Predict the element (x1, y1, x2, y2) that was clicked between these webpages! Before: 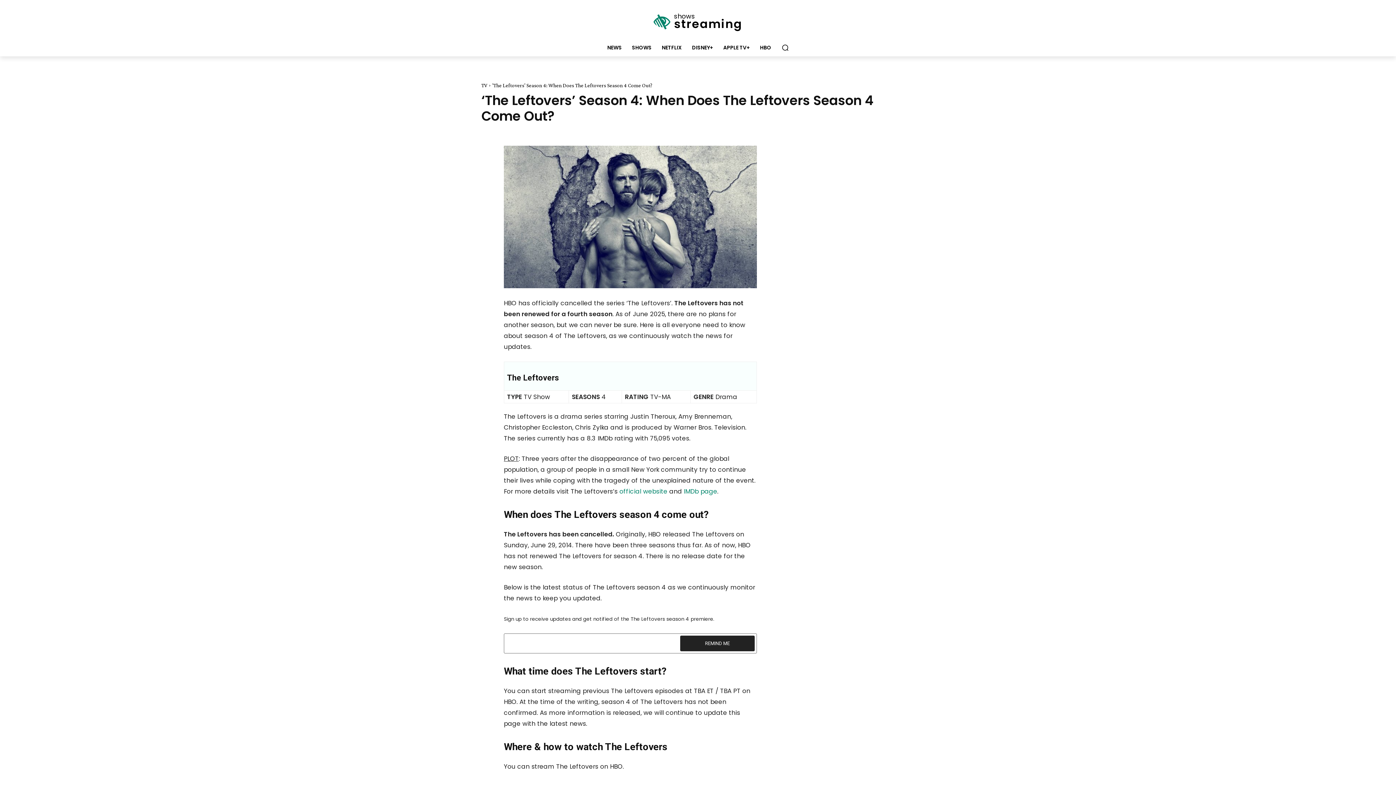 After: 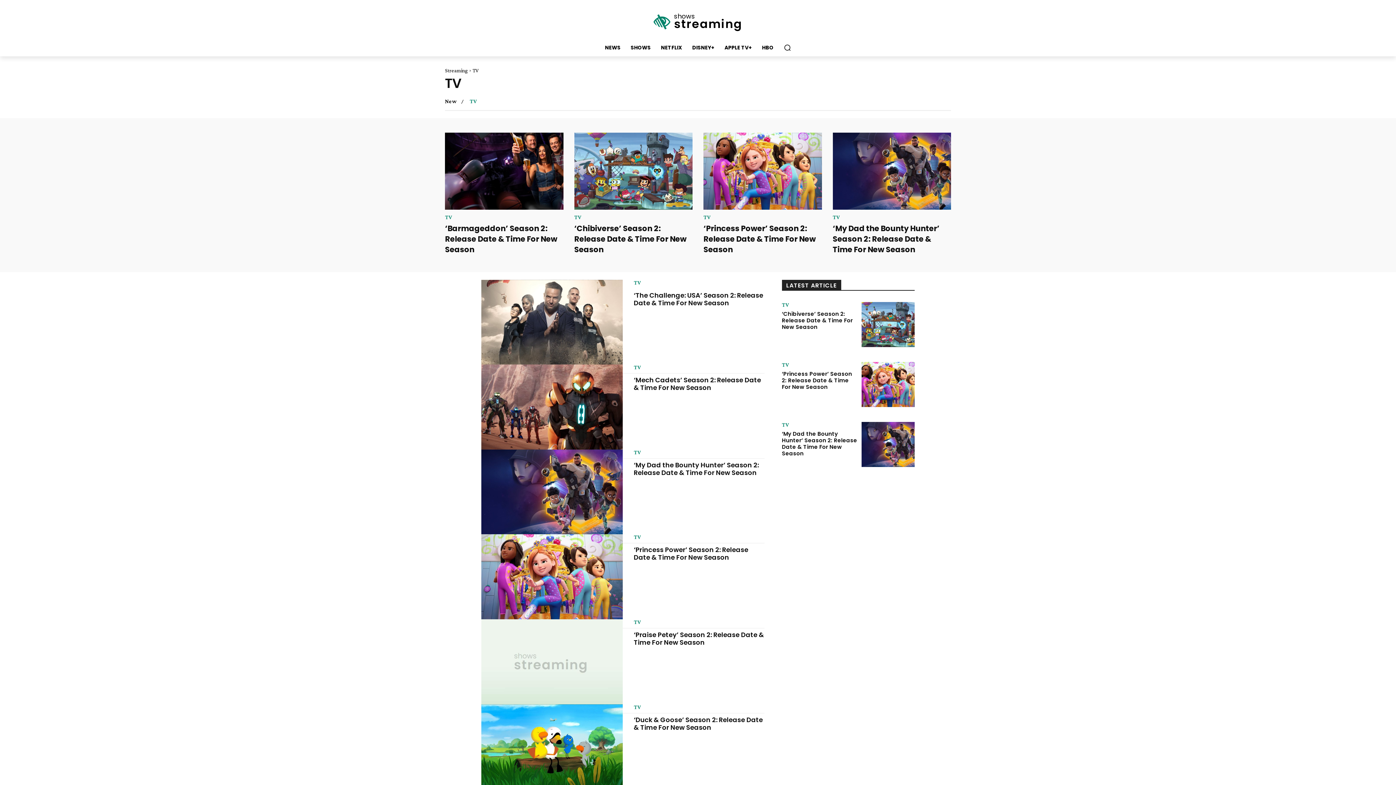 Action: label: SHOWS bbox: (627, 38, 656, 56)